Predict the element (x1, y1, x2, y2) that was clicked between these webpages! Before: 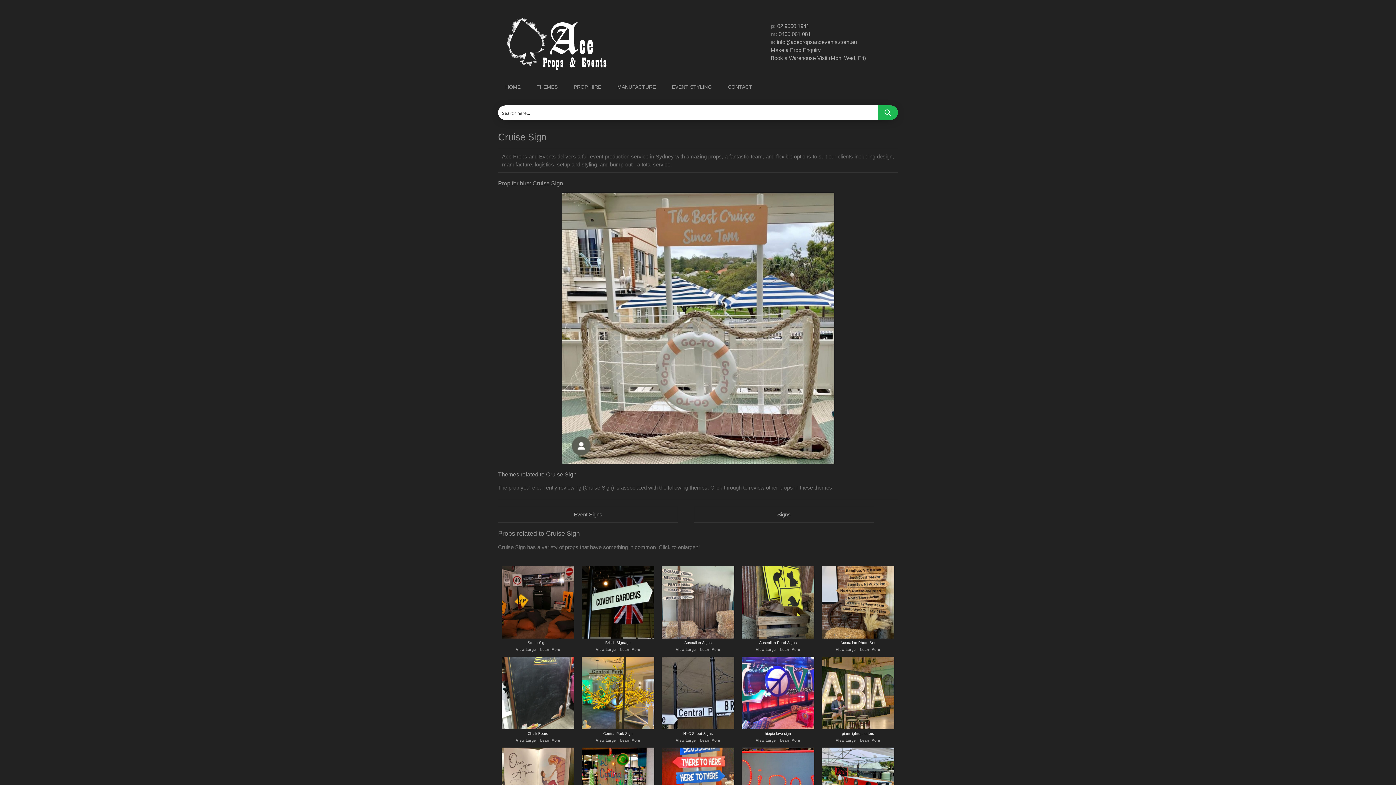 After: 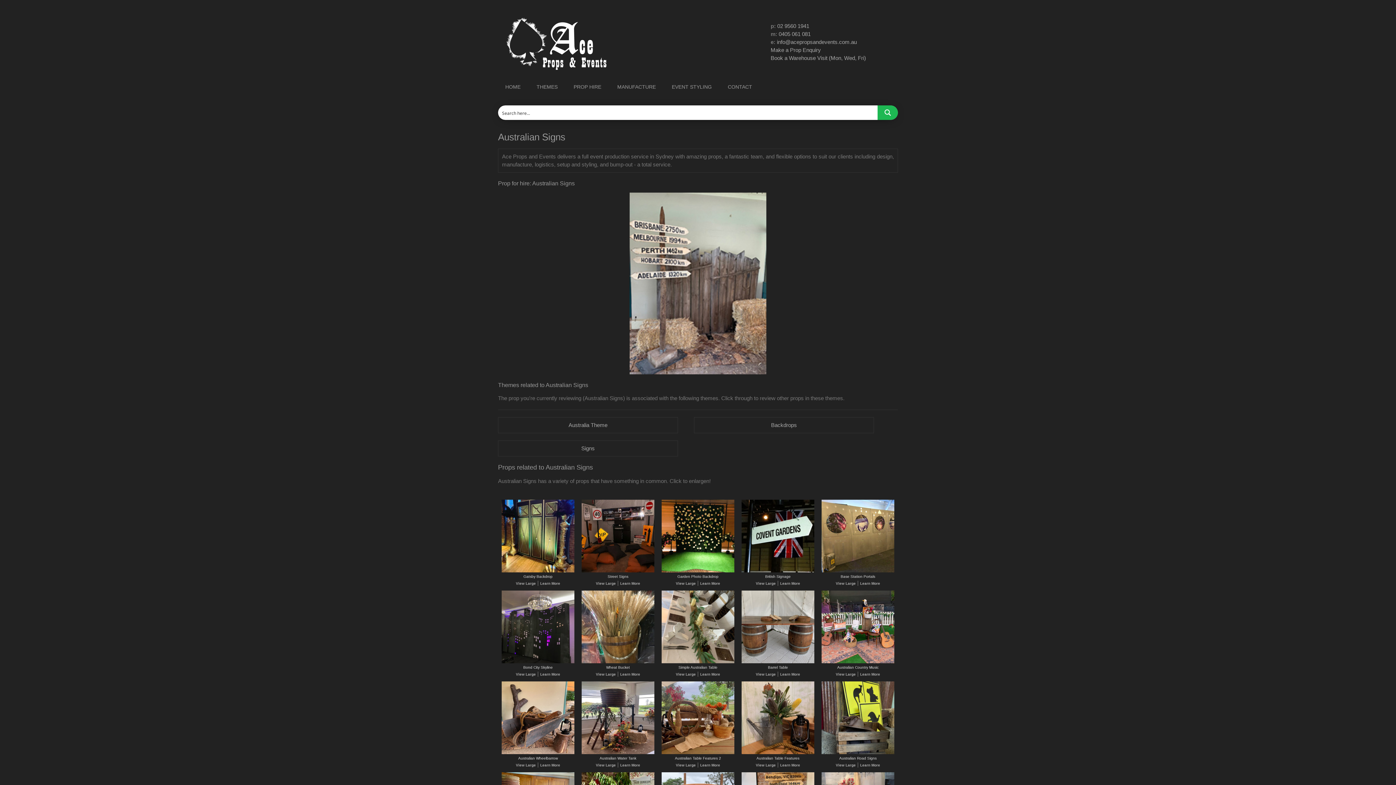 Action: bbox: (700, 648, 720, 652) label: Learn More